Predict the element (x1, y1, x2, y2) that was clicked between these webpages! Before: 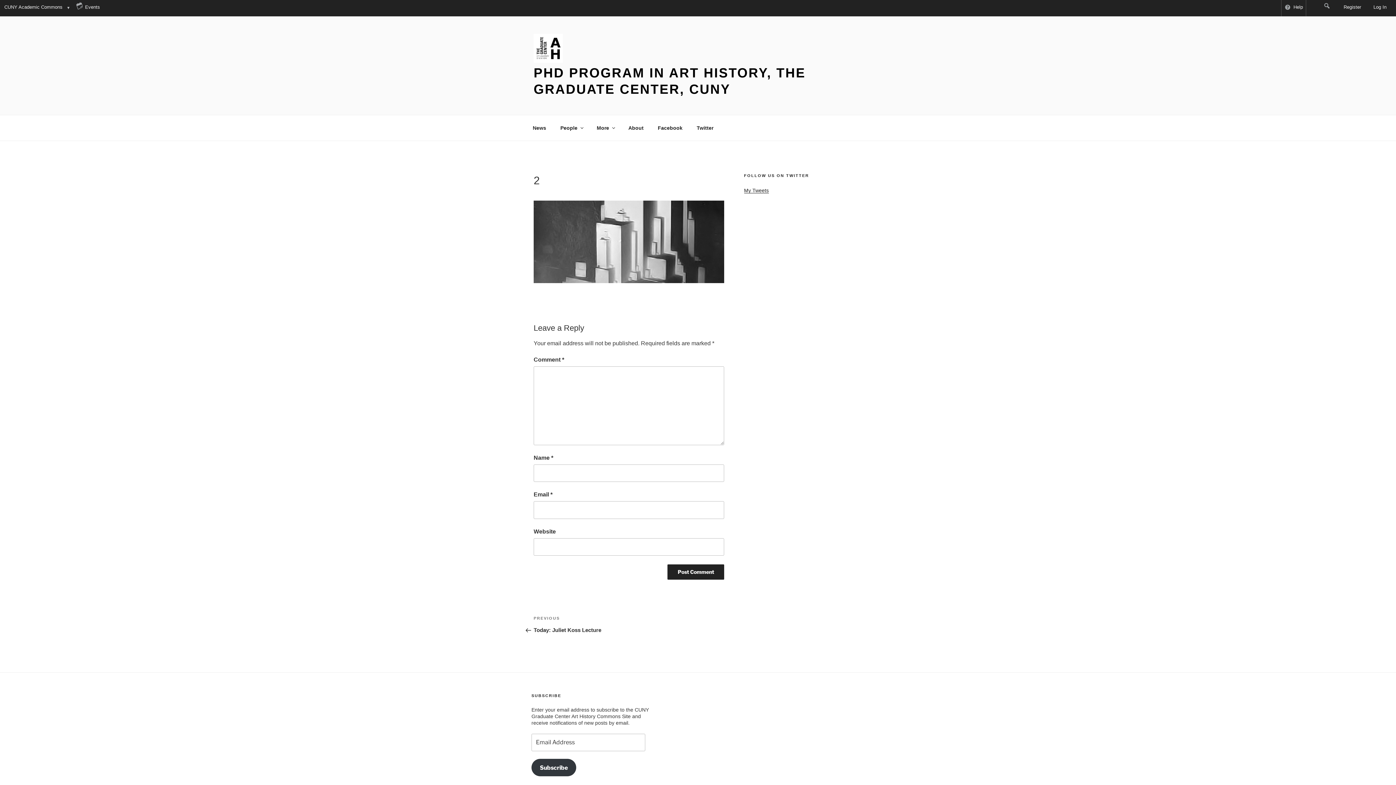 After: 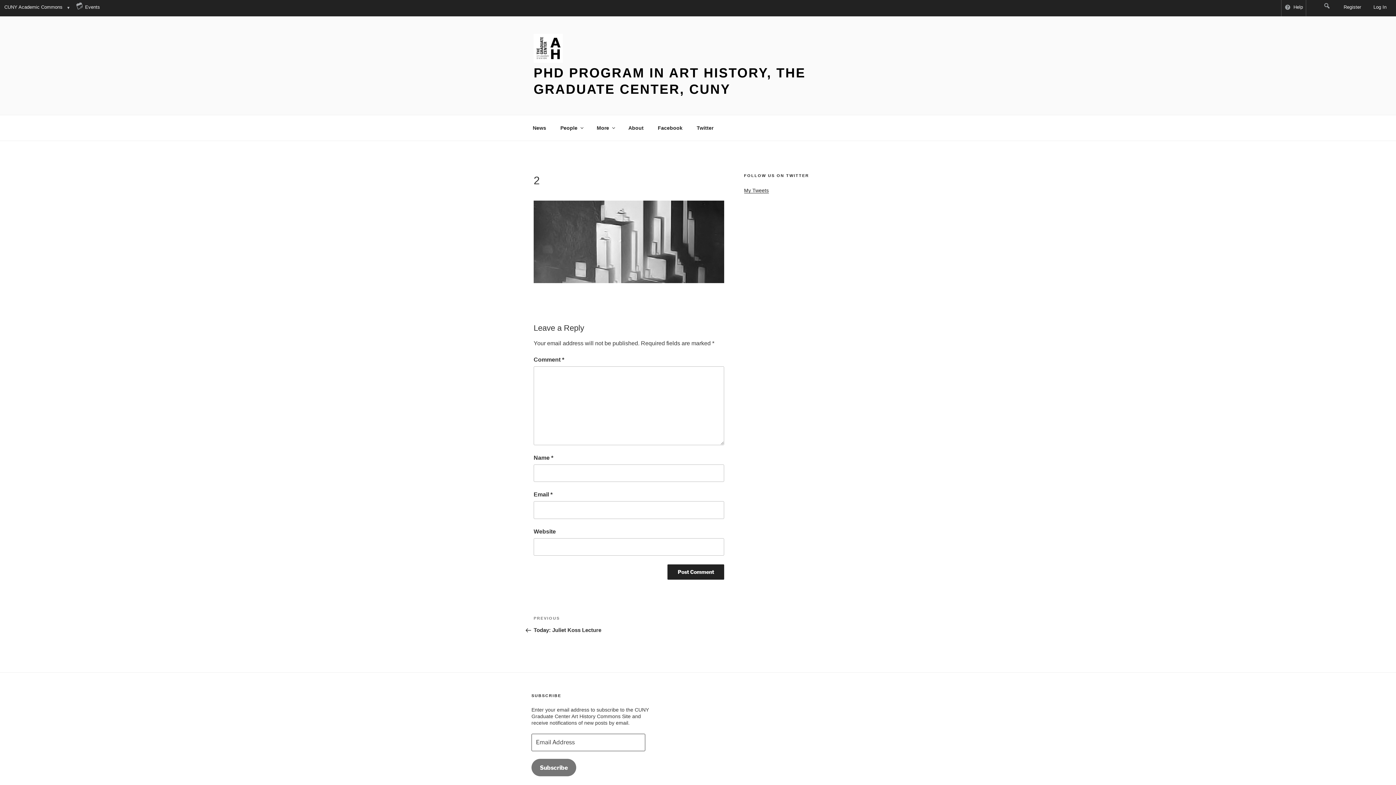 Action: bbox: (531, 759, 576, 776) label: Subscribe